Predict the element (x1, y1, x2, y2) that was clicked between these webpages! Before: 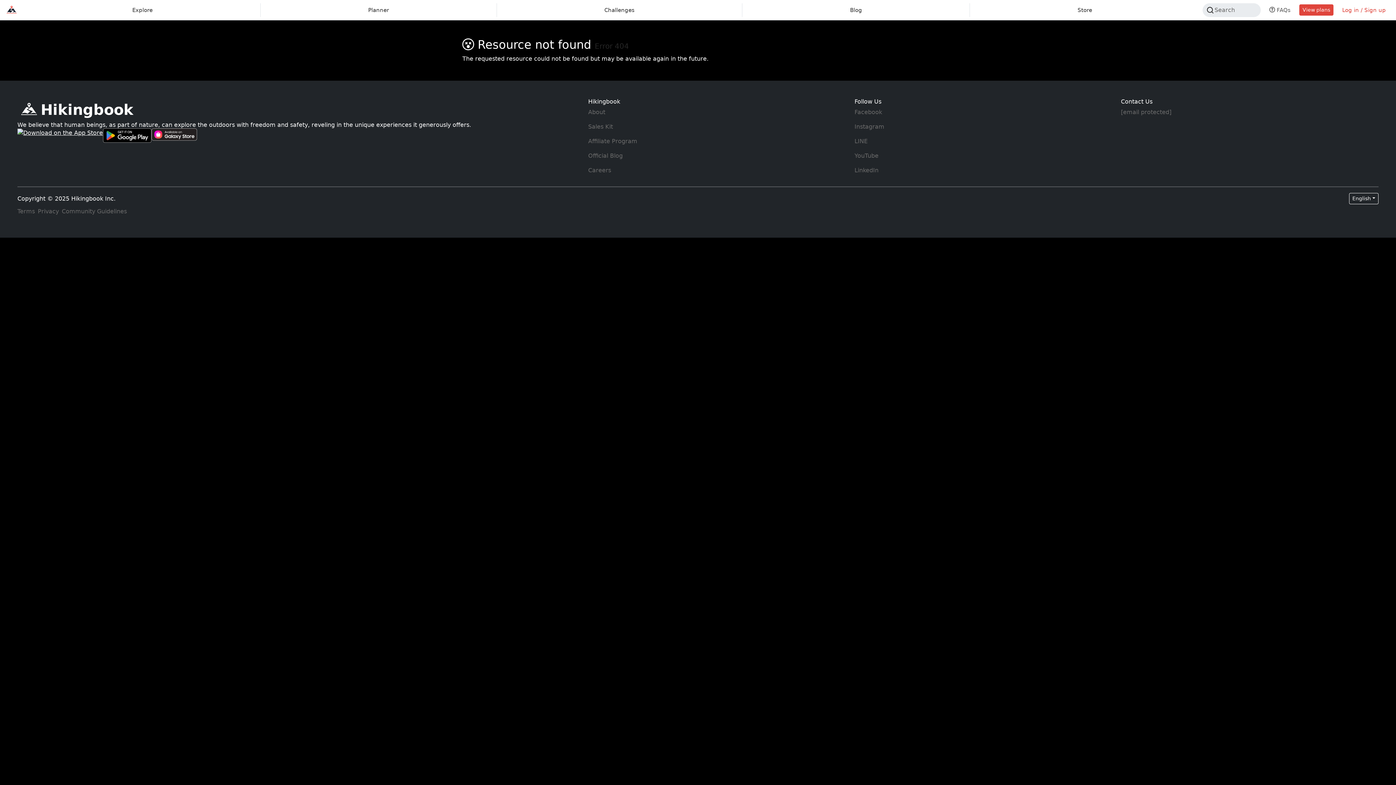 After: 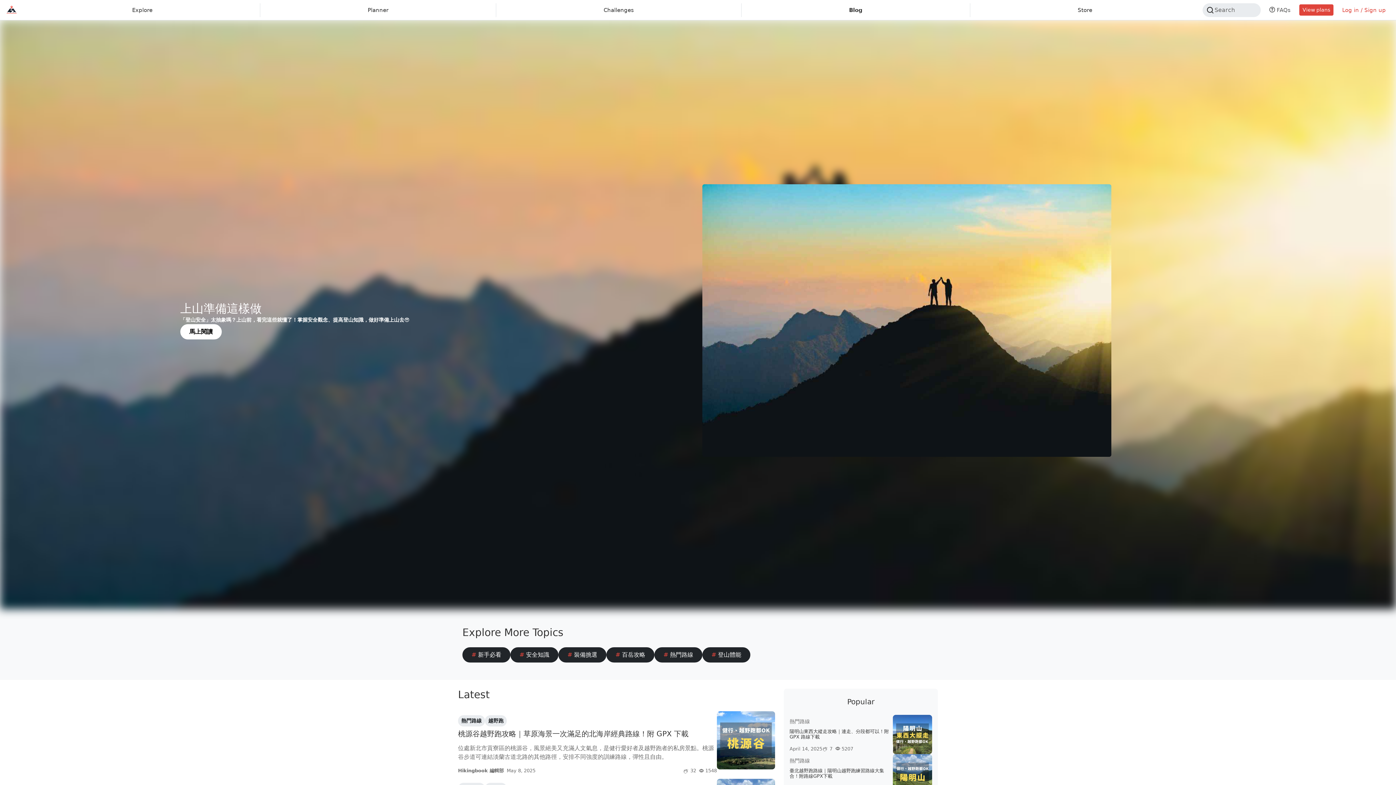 Action: label: Posts bbox: (745, 3, 966, 16)